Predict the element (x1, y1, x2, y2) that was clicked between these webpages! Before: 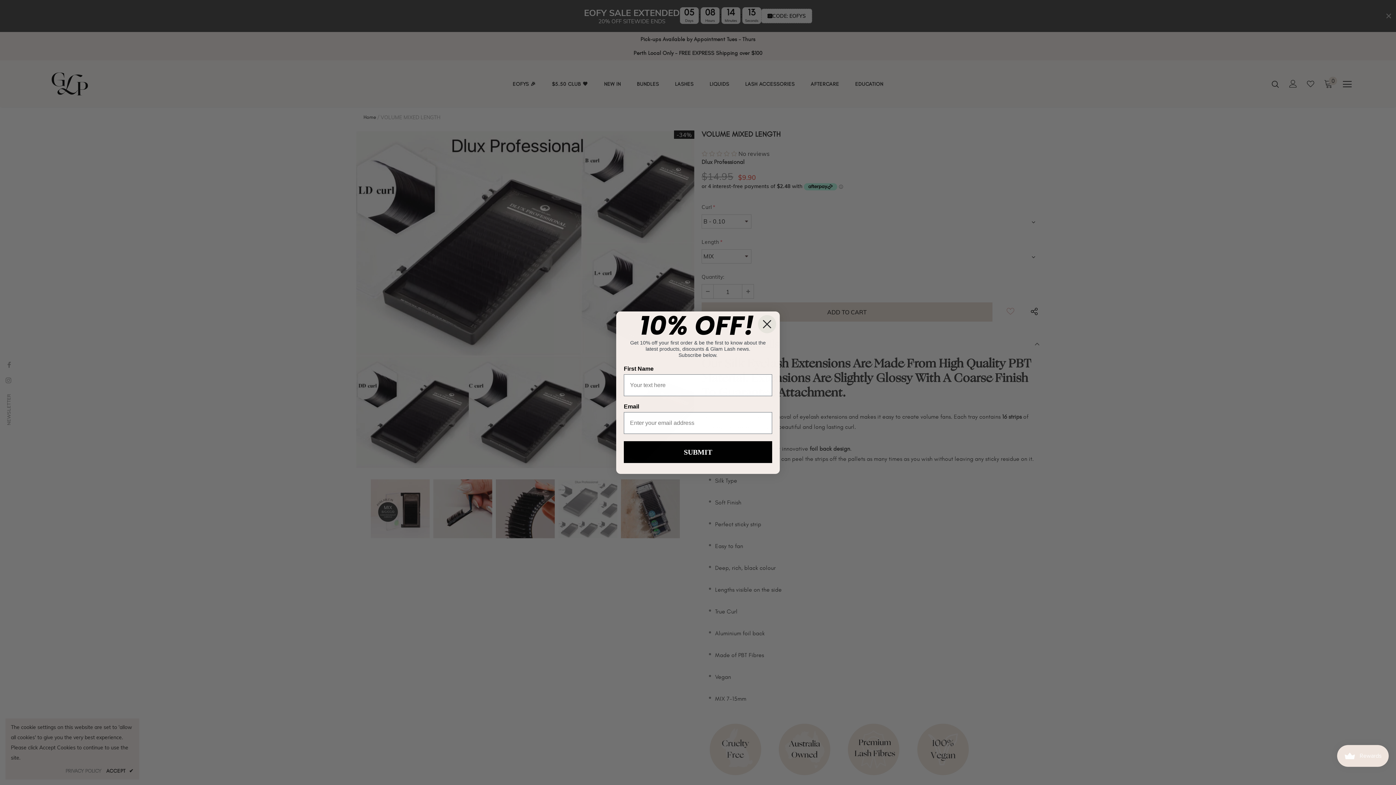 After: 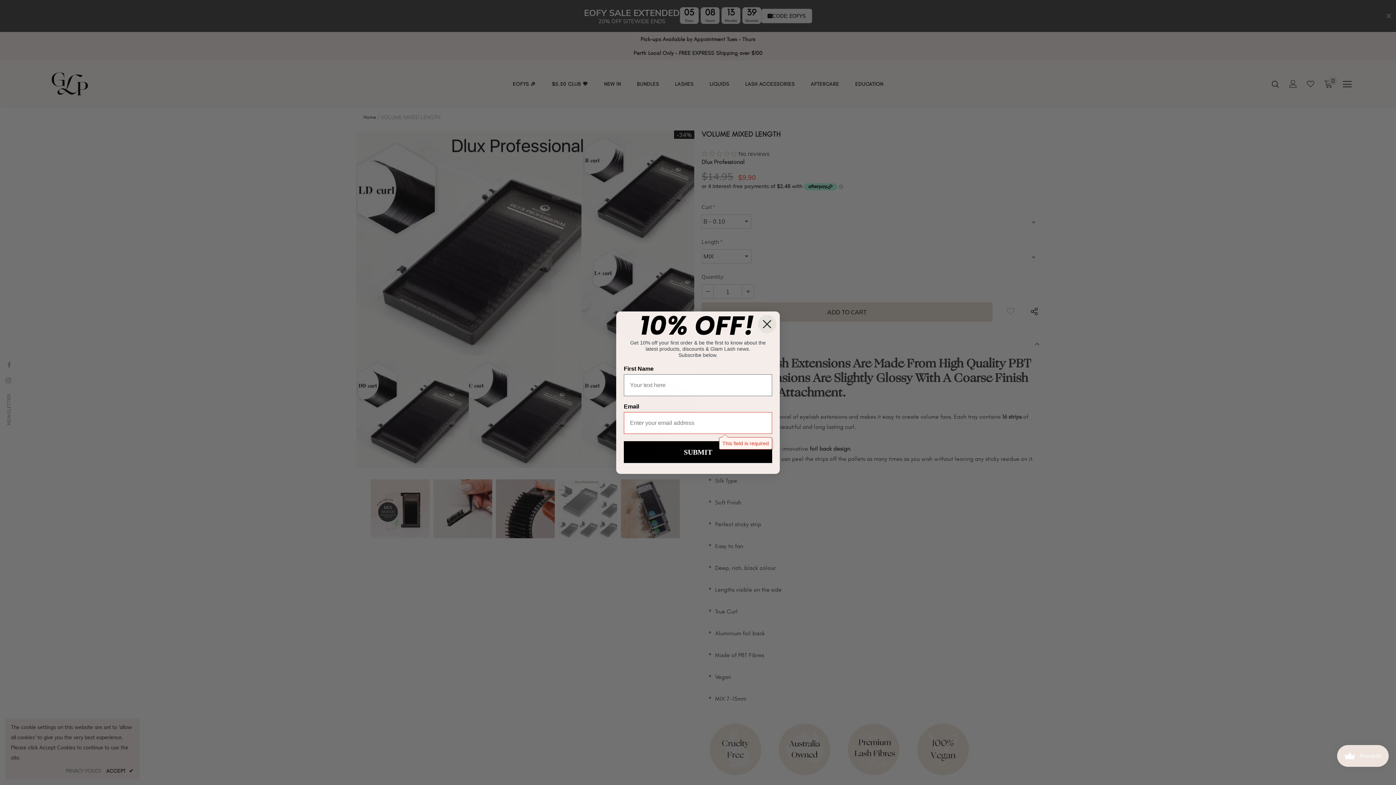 Action: label: SUBMIT bbox: (624, 444, 772, 466)